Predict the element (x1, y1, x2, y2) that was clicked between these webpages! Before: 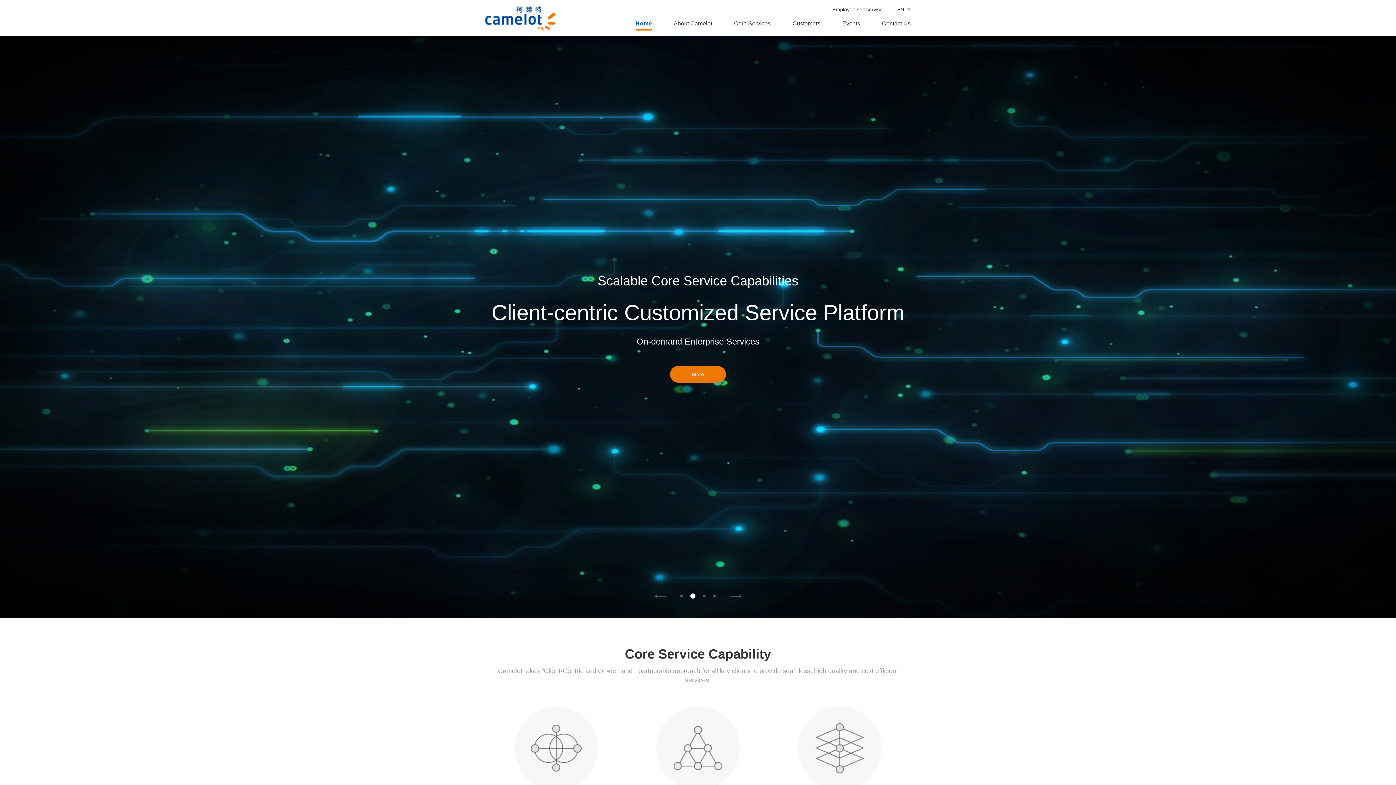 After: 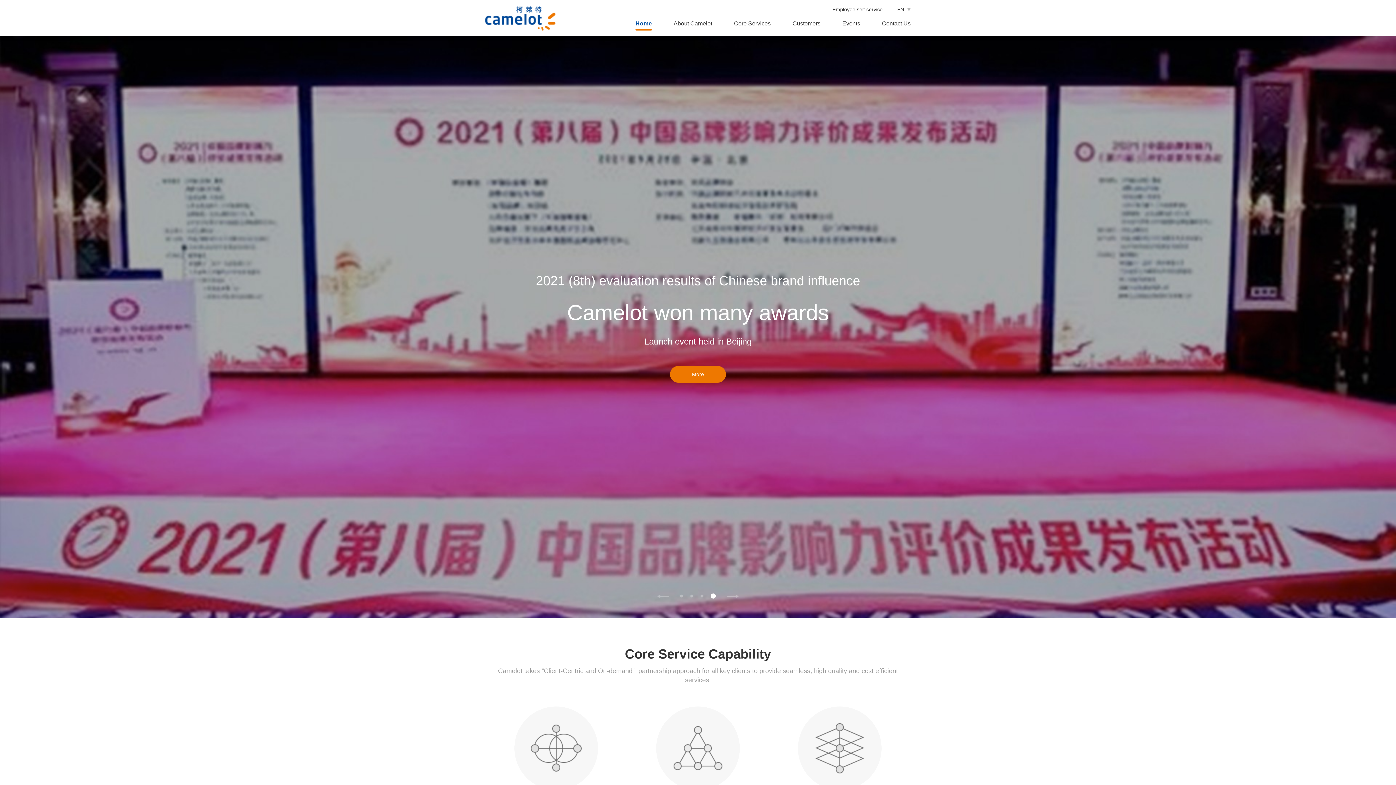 Action: bbox: (635, 16, 652, 30) label: Home